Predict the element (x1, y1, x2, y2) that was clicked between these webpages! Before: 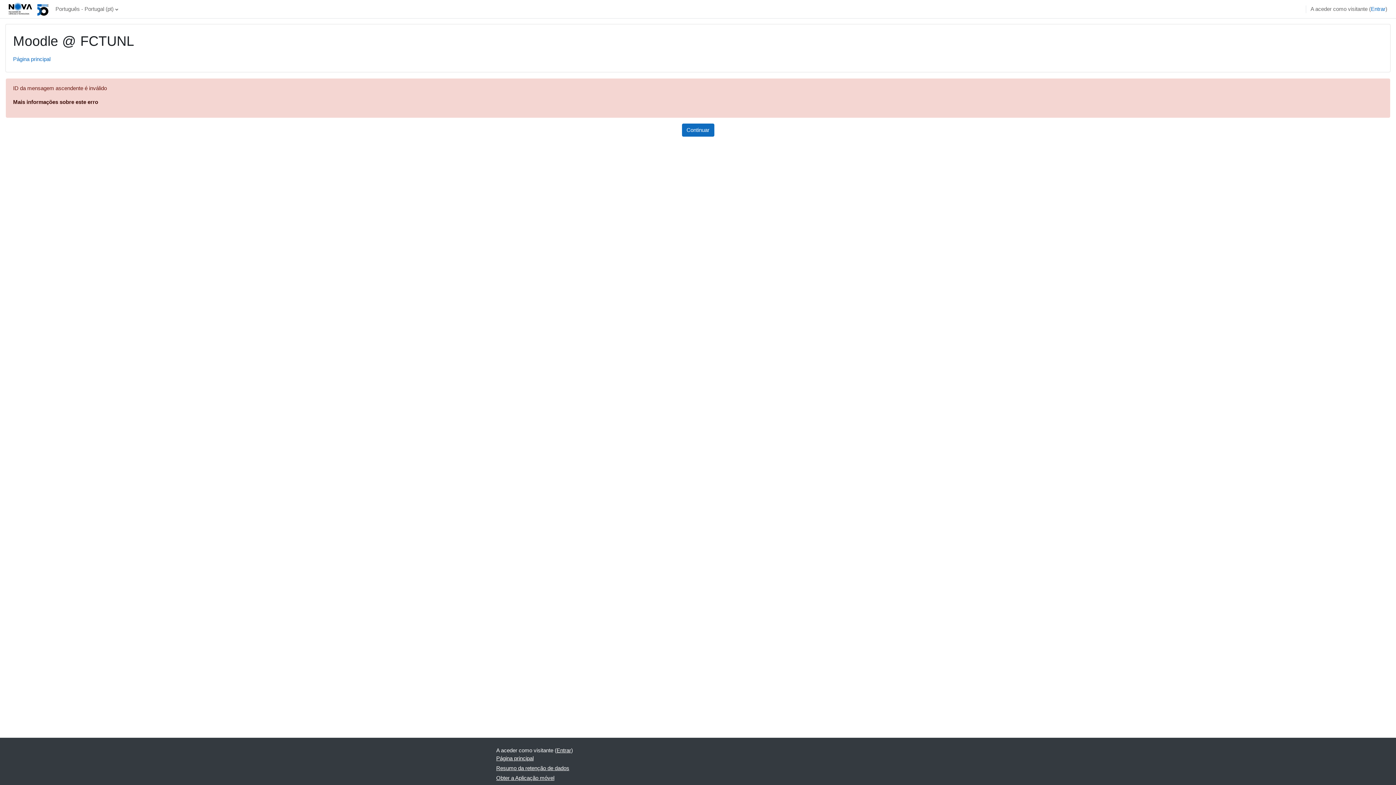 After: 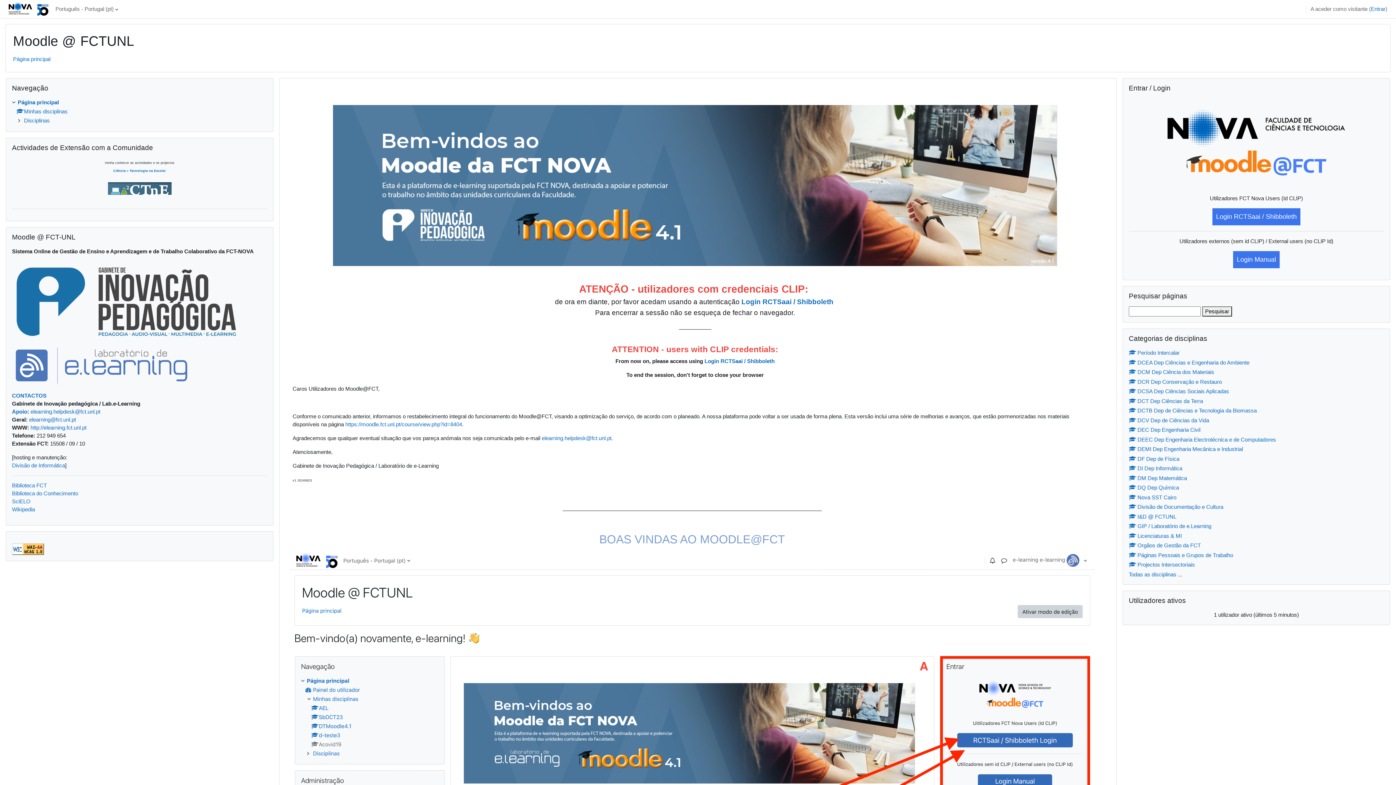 Action: bbox: (7, 1, 51, 16)